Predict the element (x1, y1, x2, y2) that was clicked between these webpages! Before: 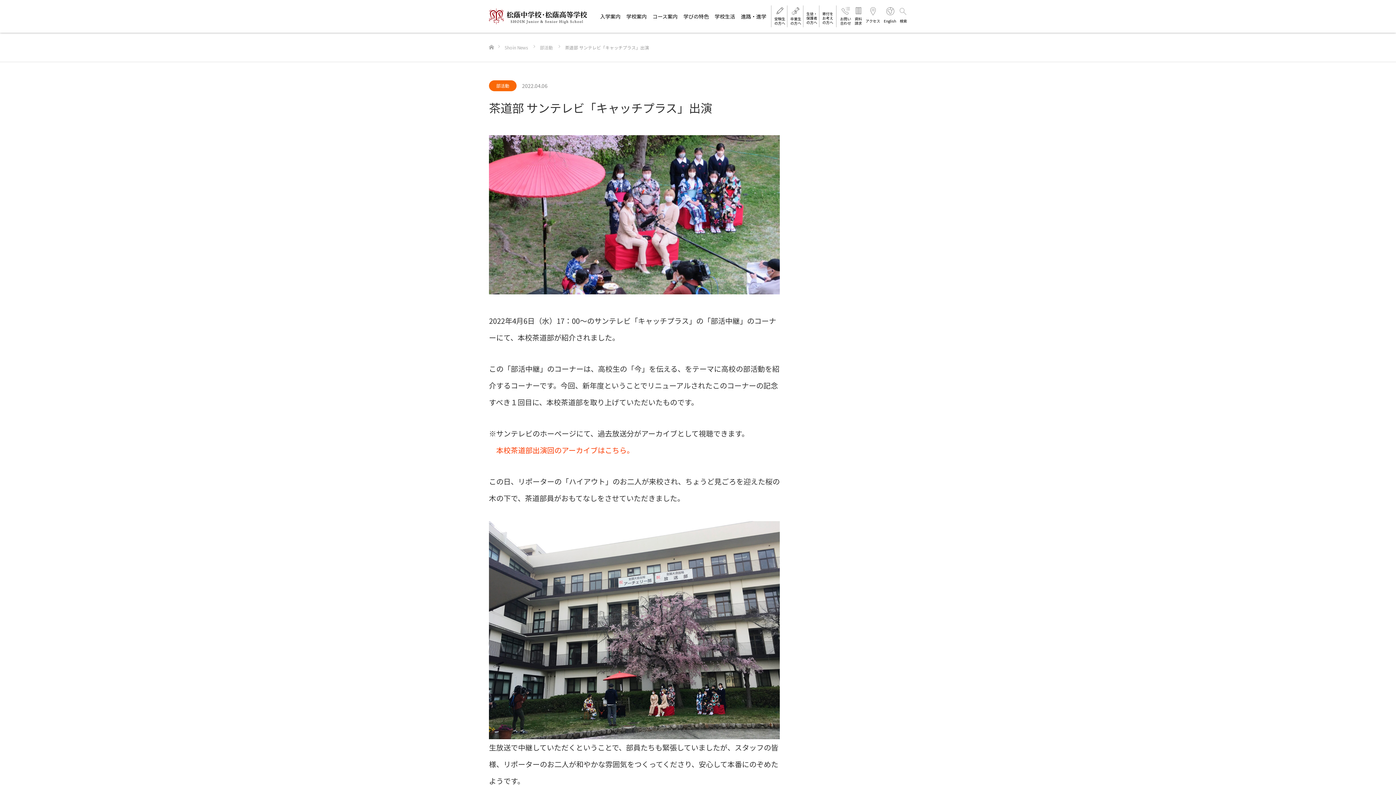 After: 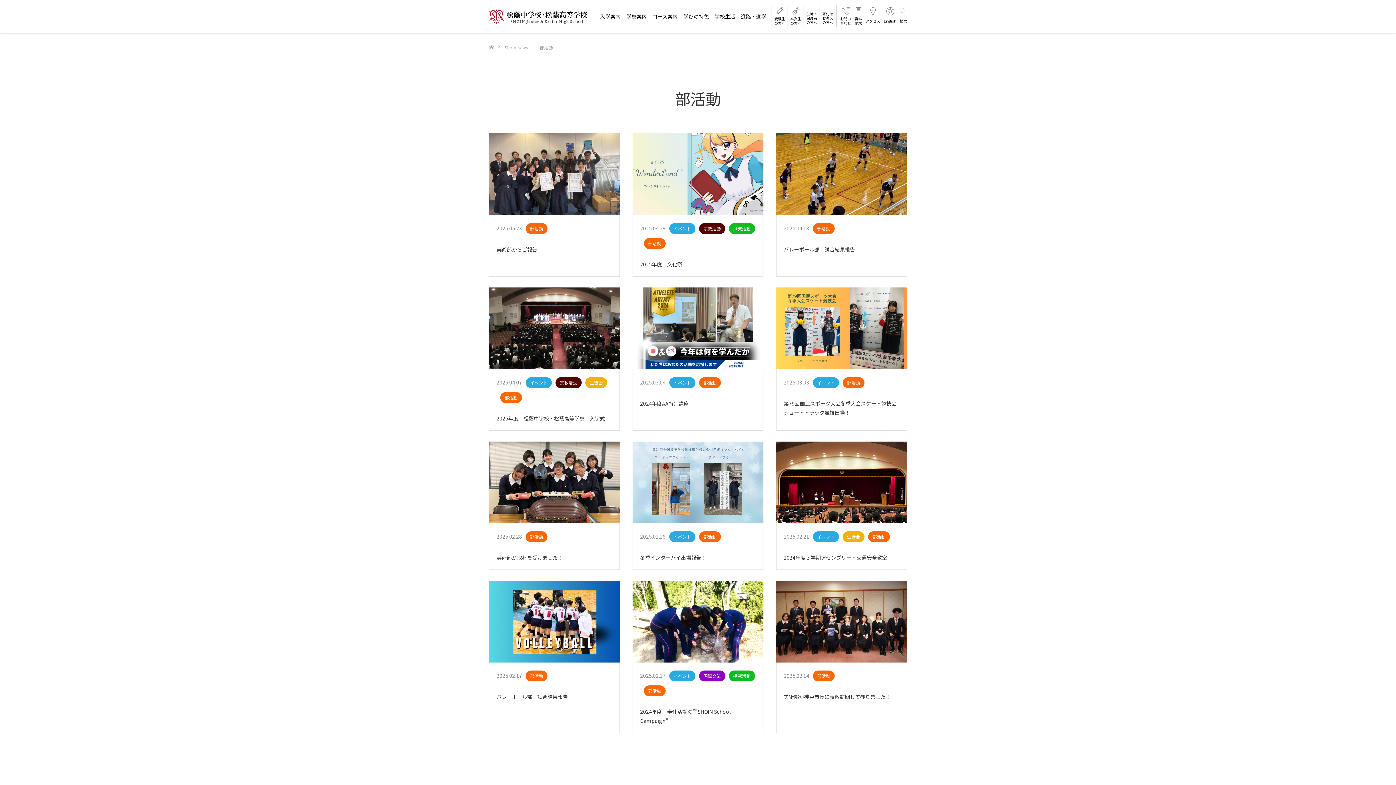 Action: bbox: (540, 44, 553, 50) label: 部活動